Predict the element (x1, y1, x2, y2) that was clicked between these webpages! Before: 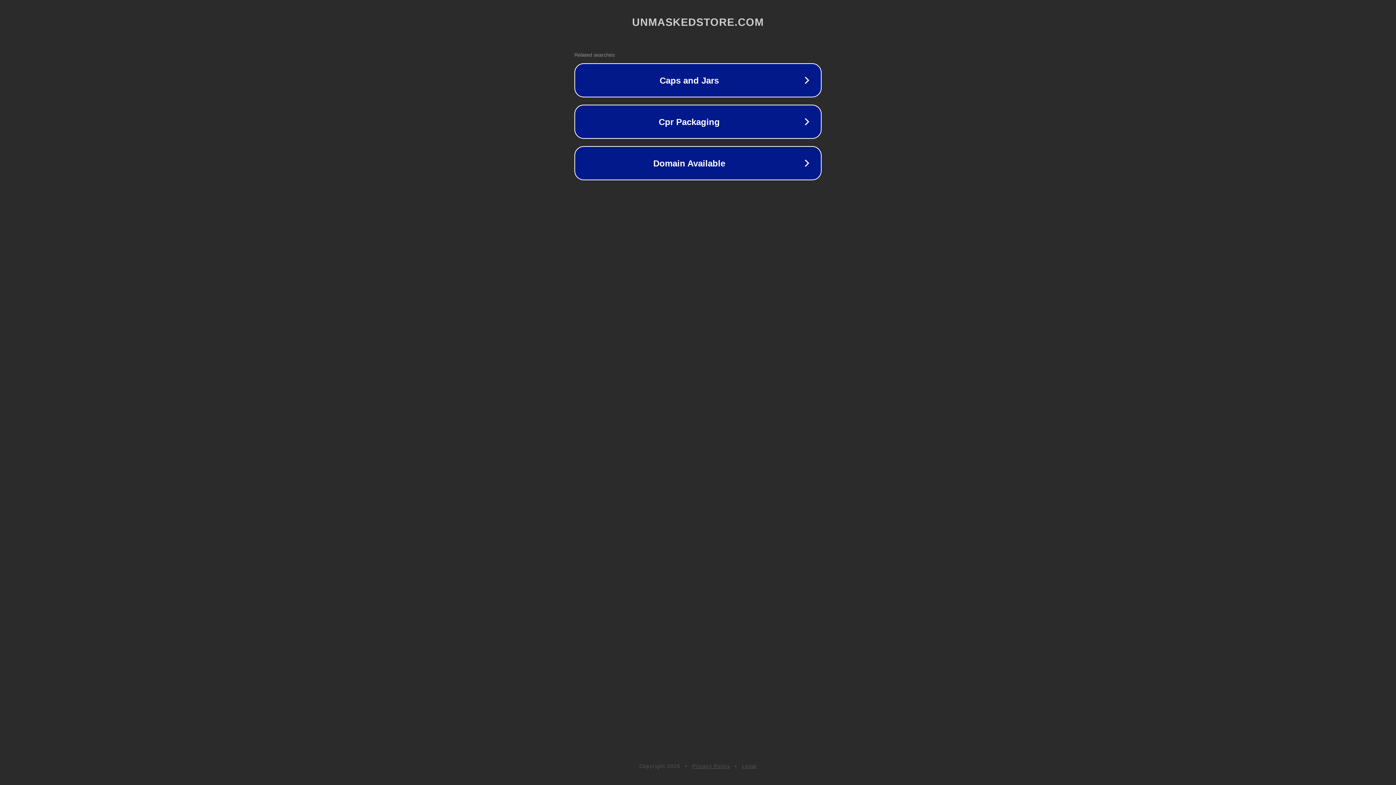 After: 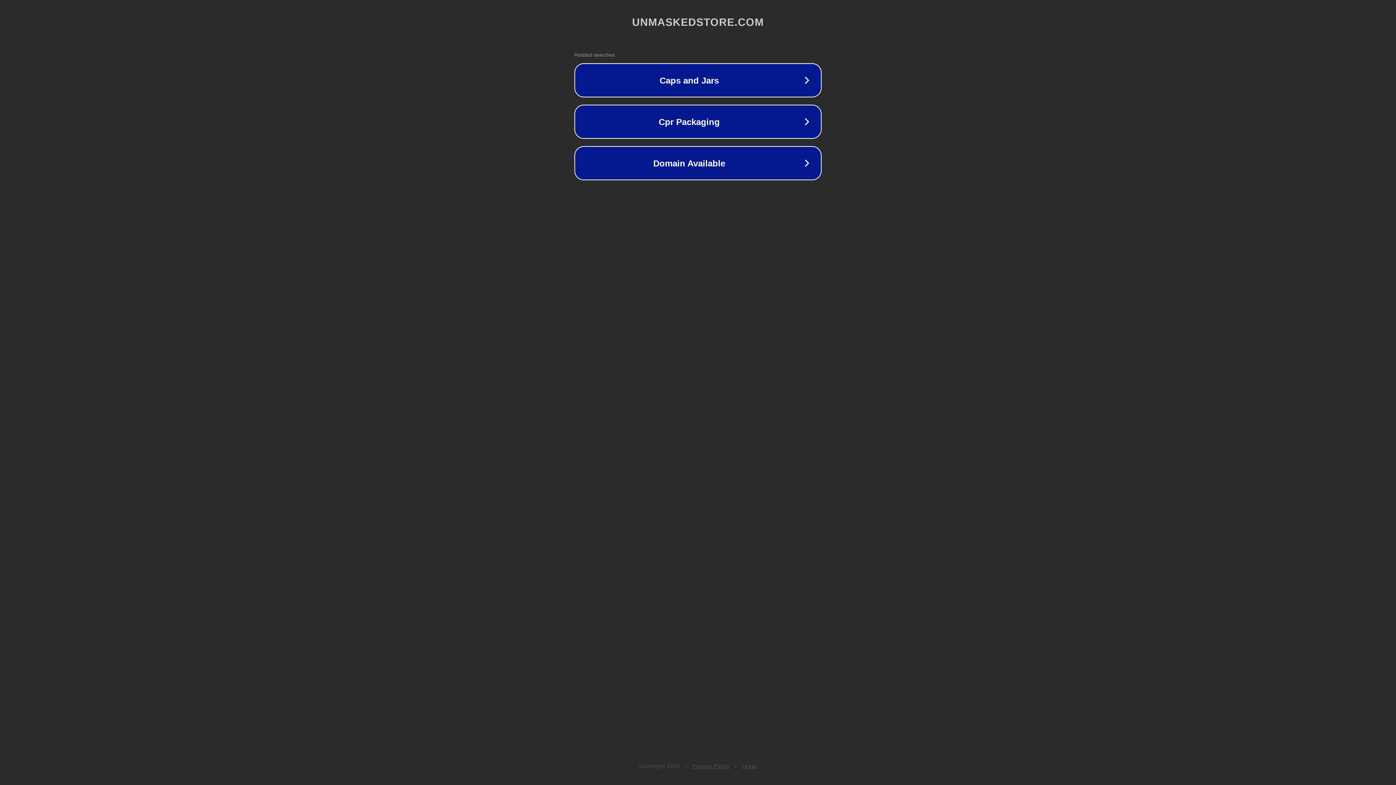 Action: bbox: (742, 763, 757, 769) label: Legal